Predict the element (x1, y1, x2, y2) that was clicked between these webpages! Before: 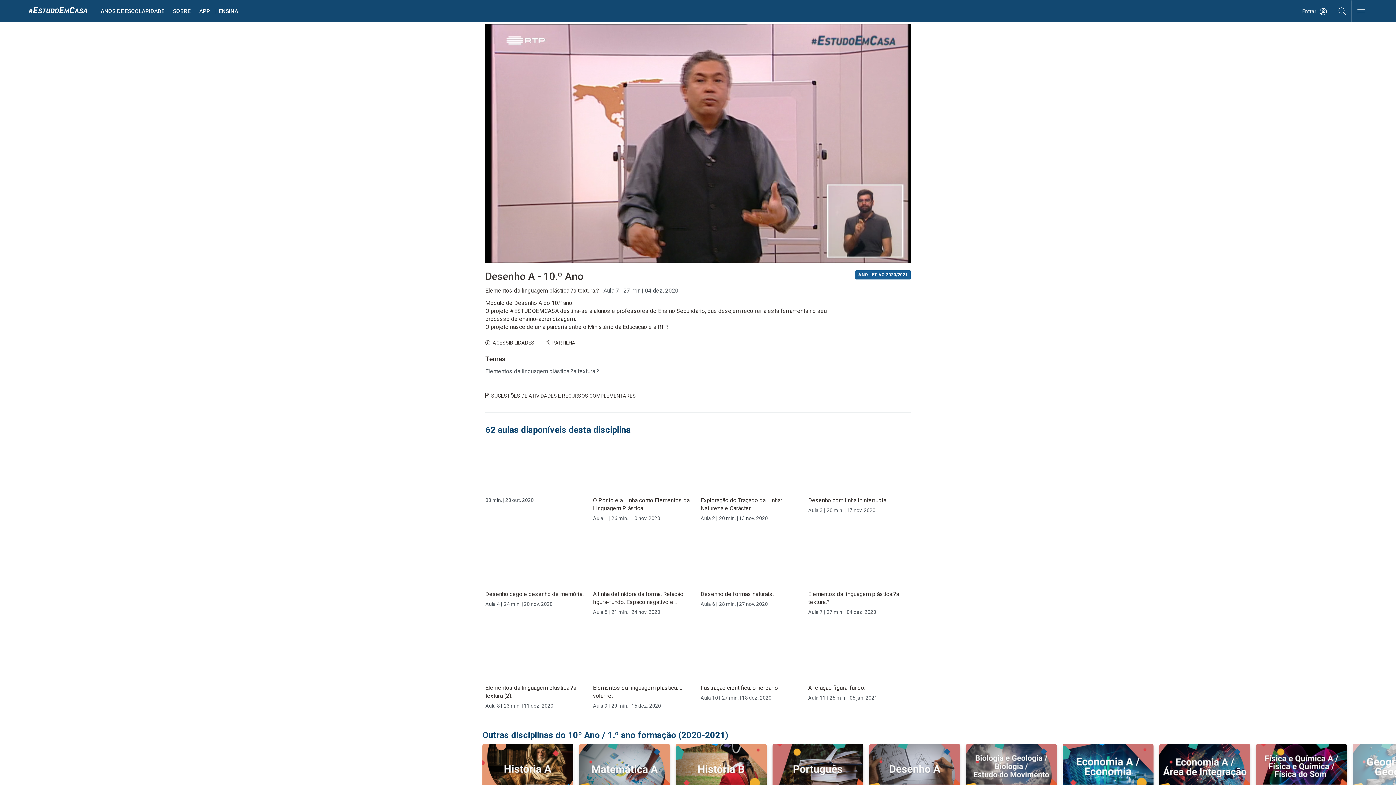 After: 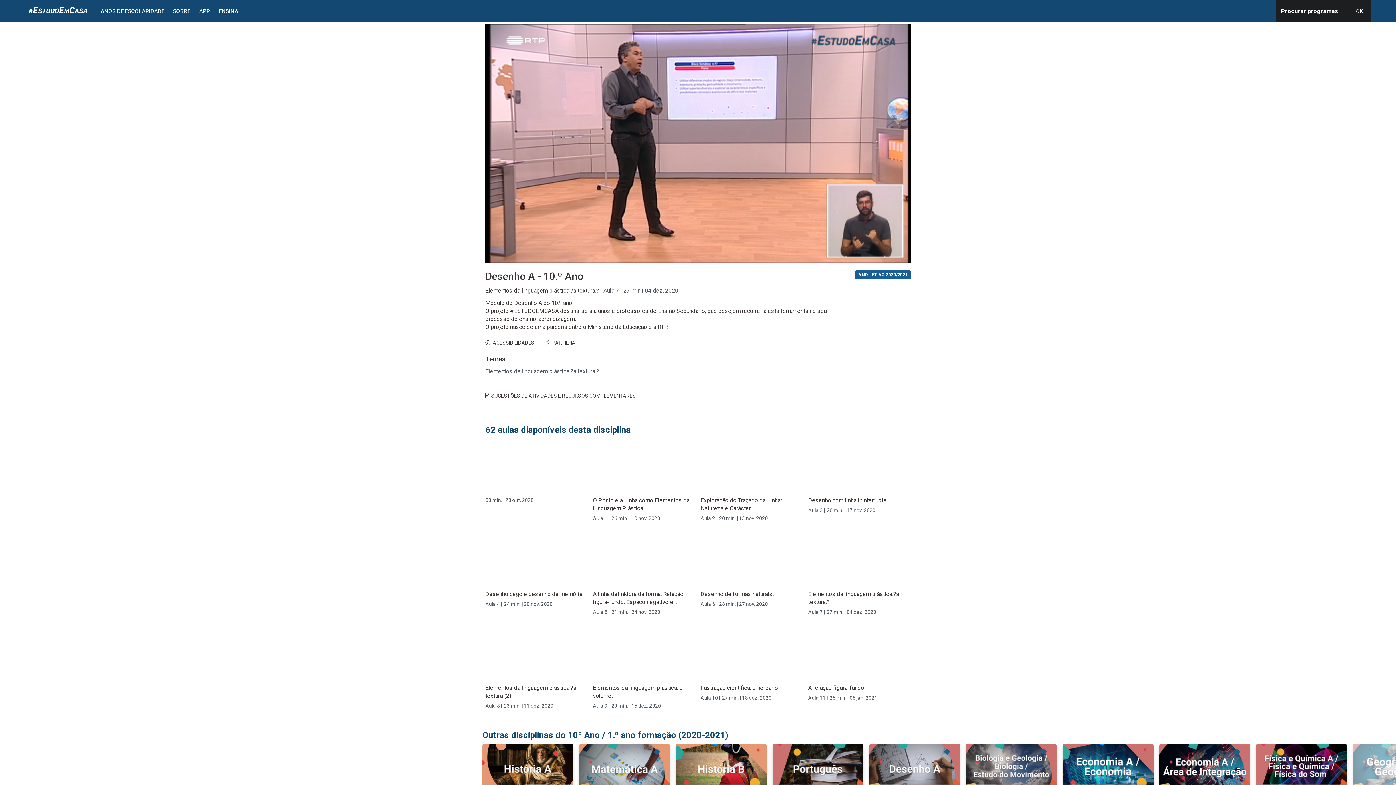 Action: bbox: (1333, 0, 1352, 21) label: Pesquisar